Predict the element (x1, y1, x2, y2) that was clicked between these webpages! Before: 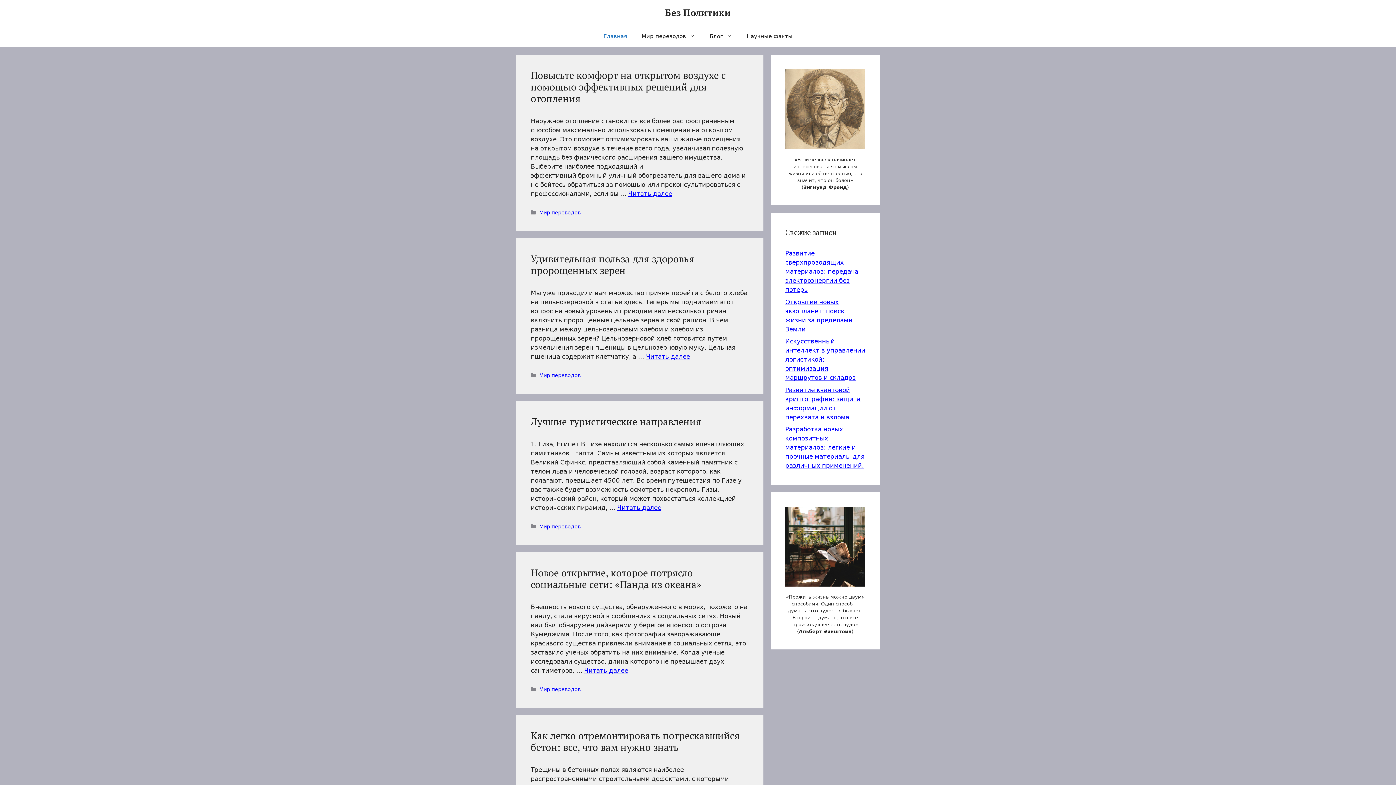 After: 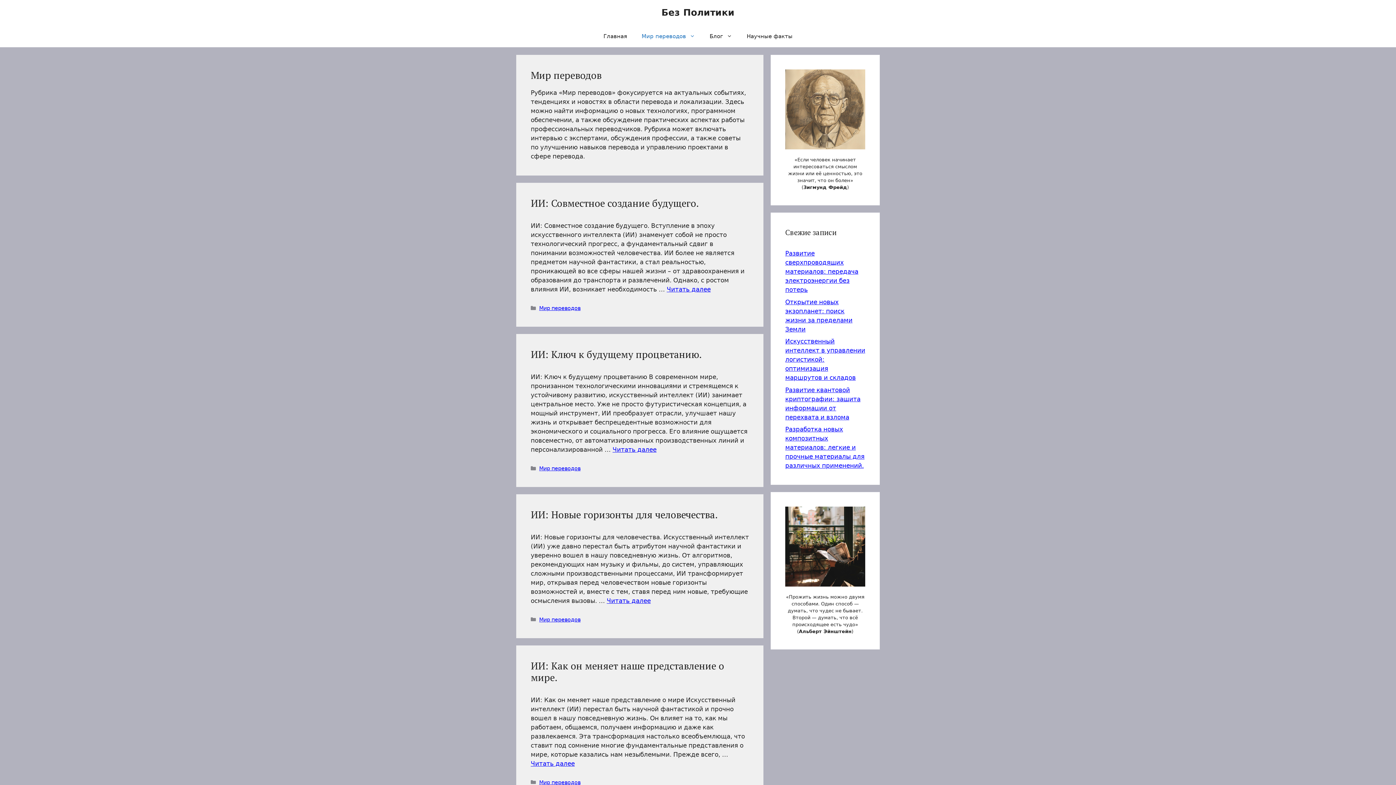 Action: label: Мир переводов bbox: (539, 523, 580, 529)